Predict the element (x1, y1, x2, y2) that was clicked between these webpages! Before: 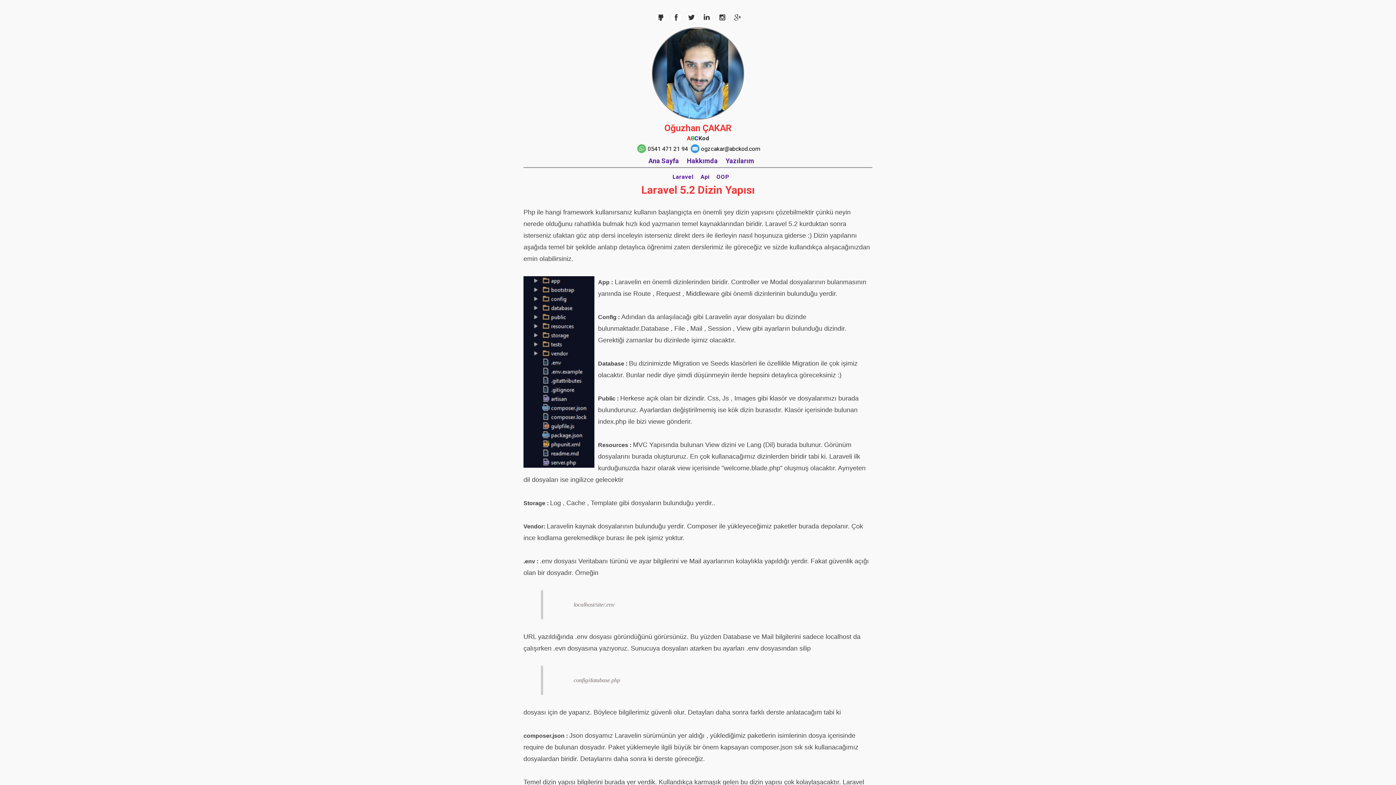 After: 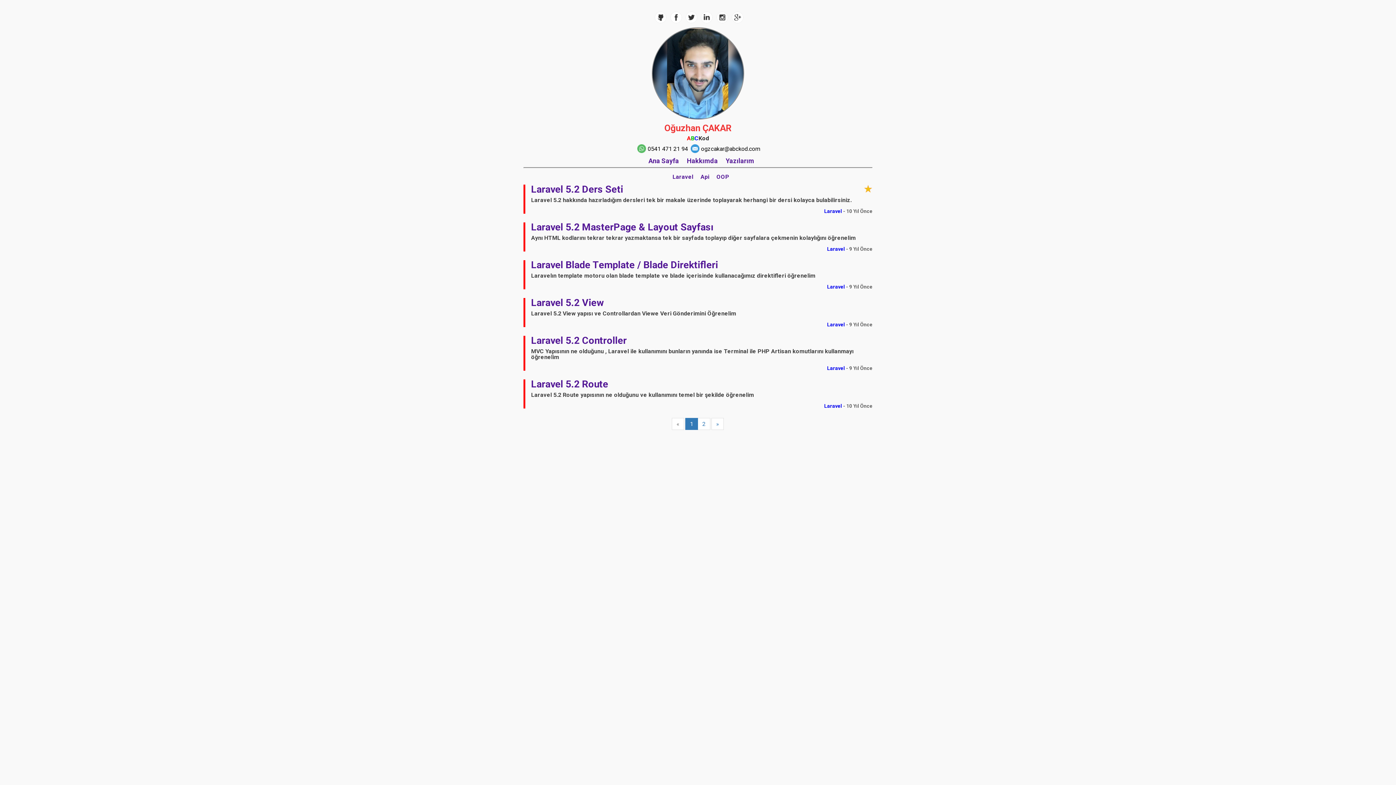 Action: label: Laravel bbox: (672, 173, 693, 180)